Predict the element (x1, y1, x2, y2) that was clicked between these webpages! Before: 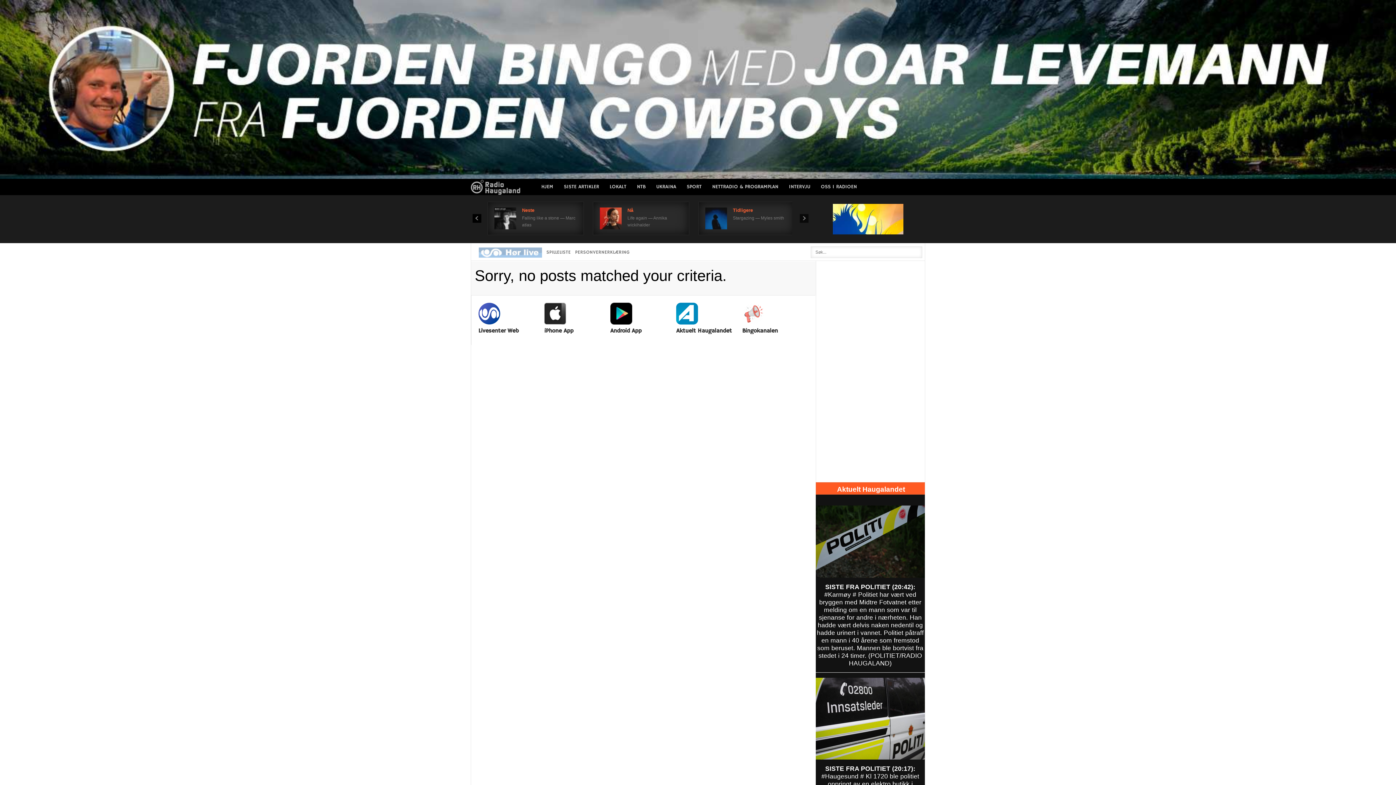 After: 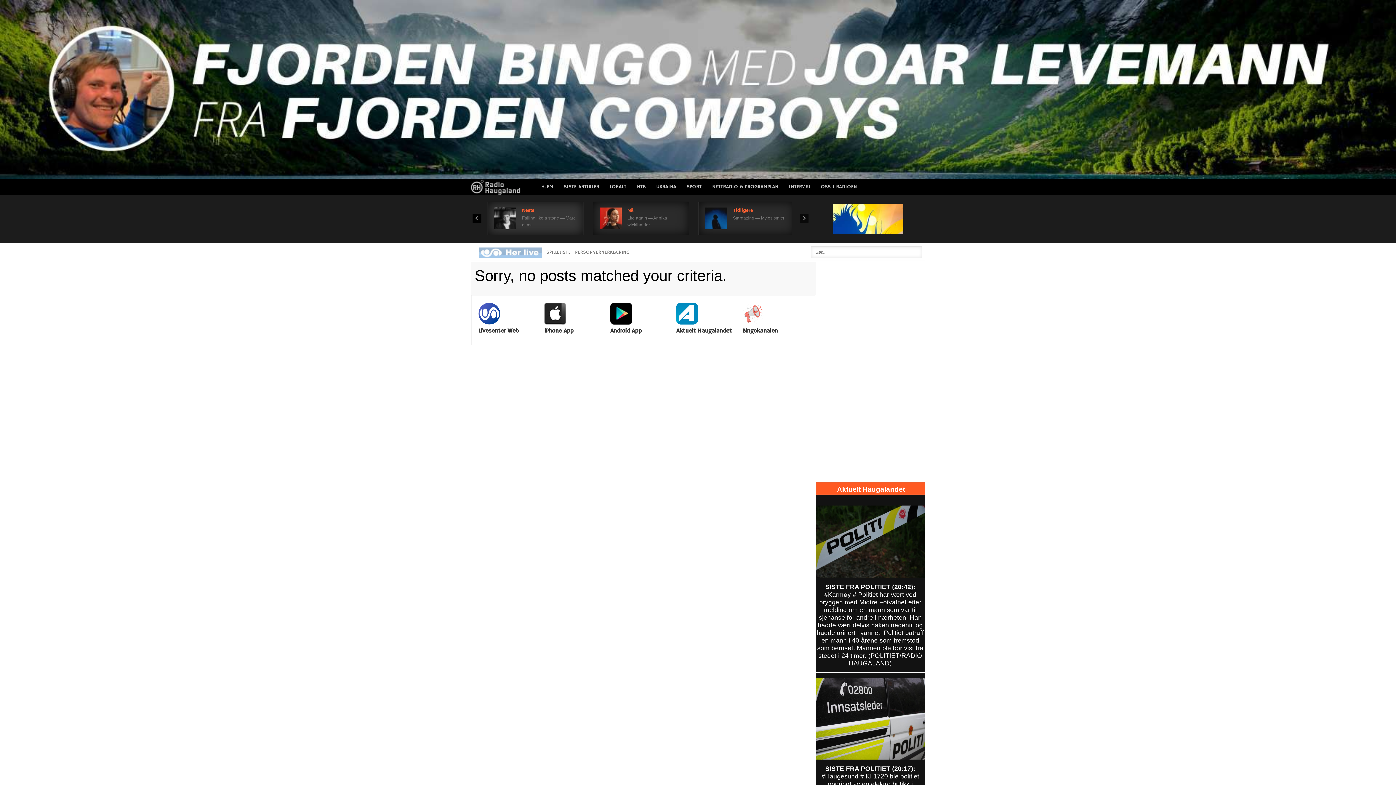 Action: bbox: (494, 207, 516, 229)